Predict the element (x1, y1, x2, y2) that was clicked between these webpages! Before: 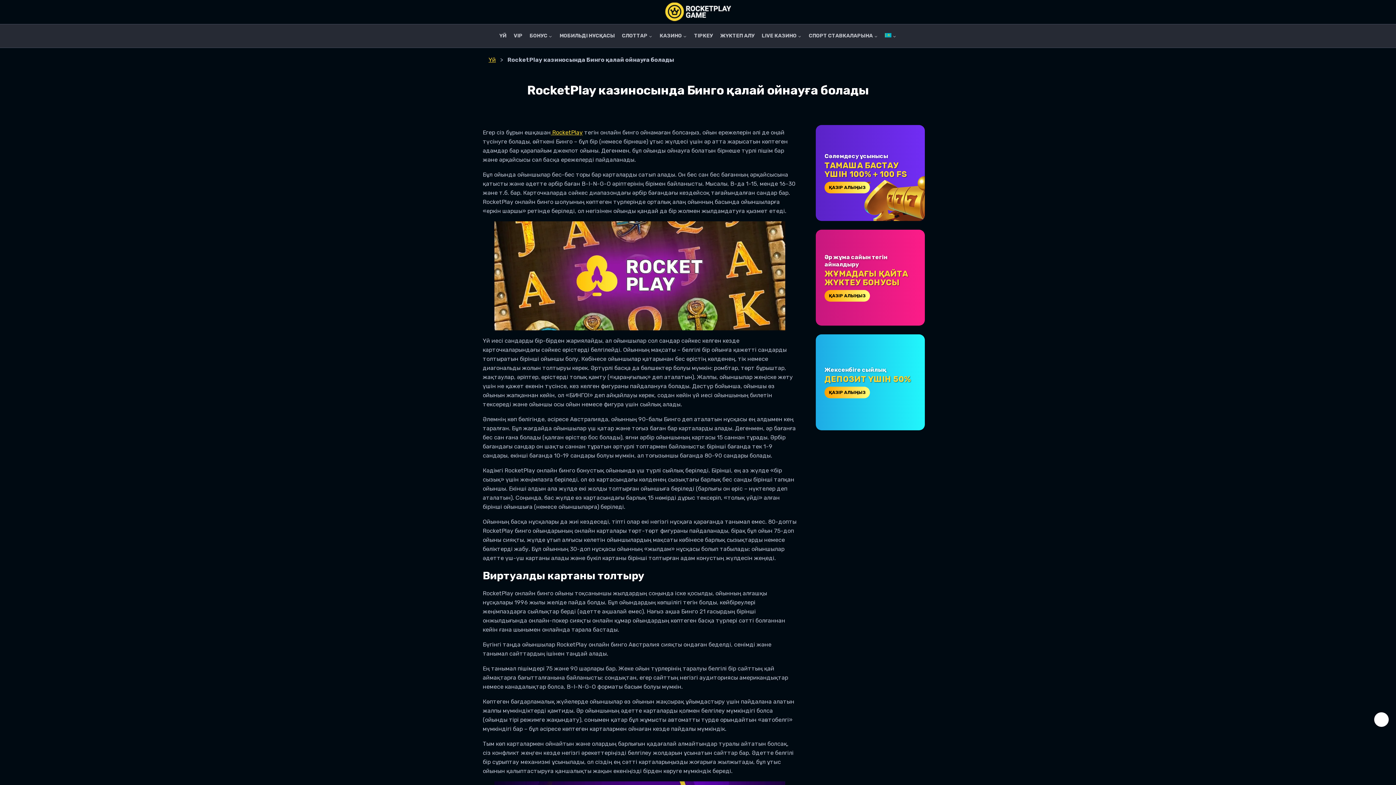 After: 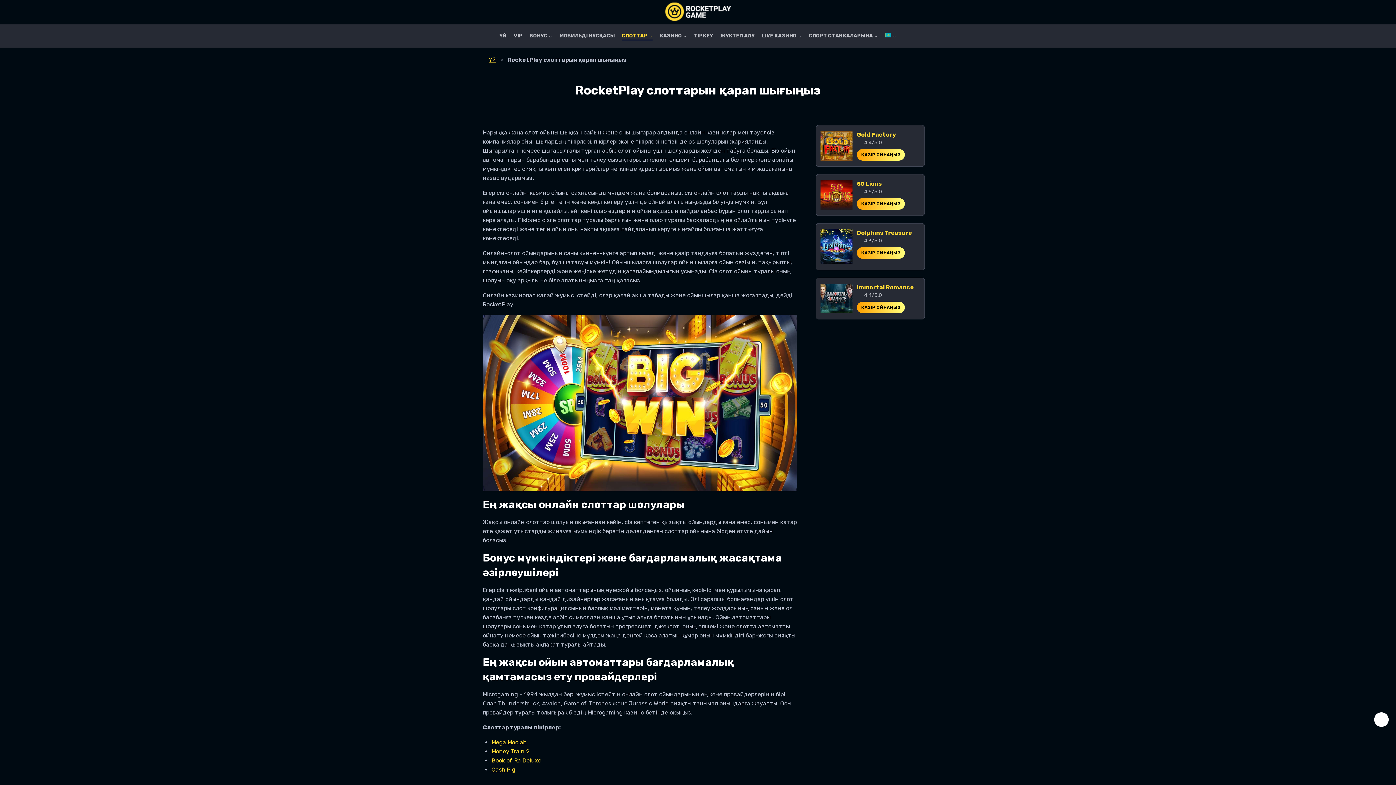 Action: bbox: (618, 31, 656, 40) label: СЛОТТАР